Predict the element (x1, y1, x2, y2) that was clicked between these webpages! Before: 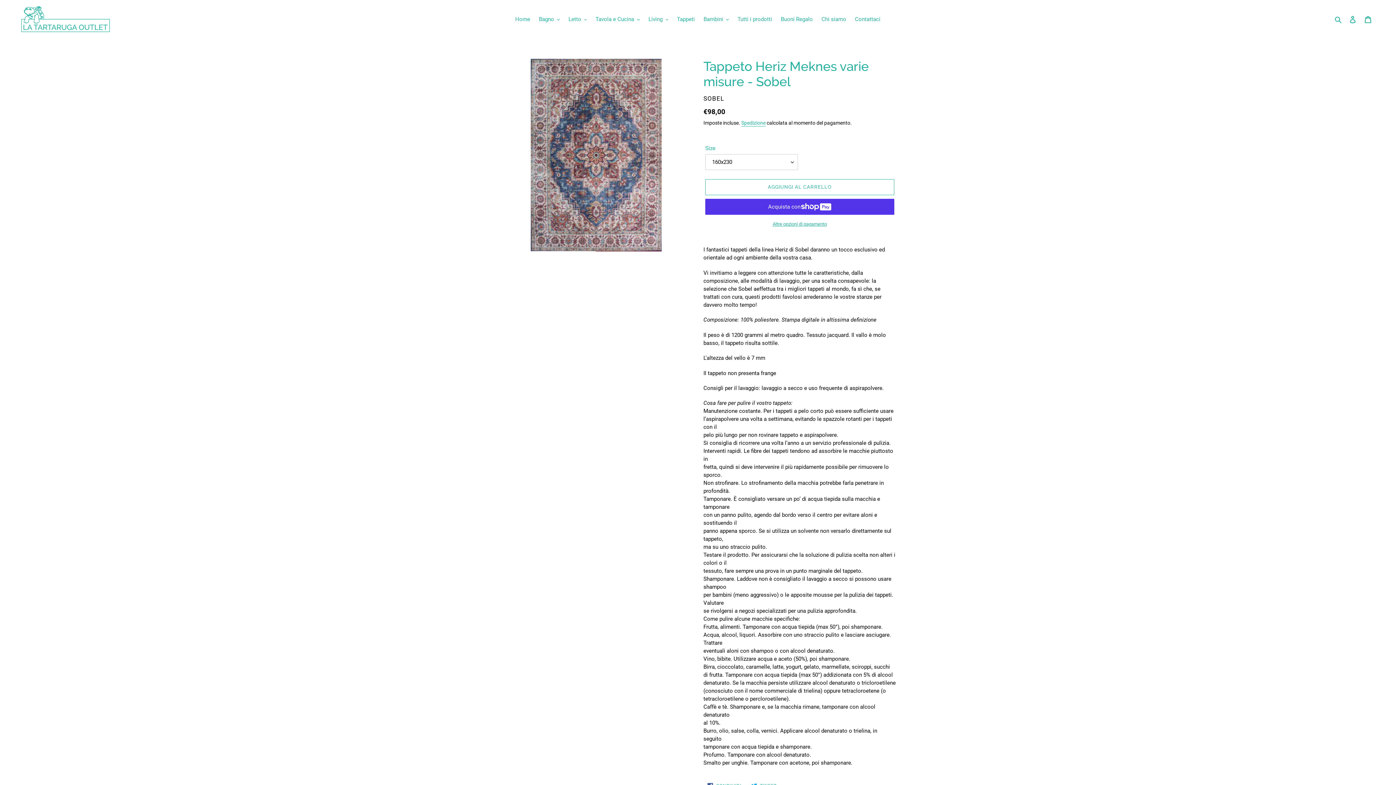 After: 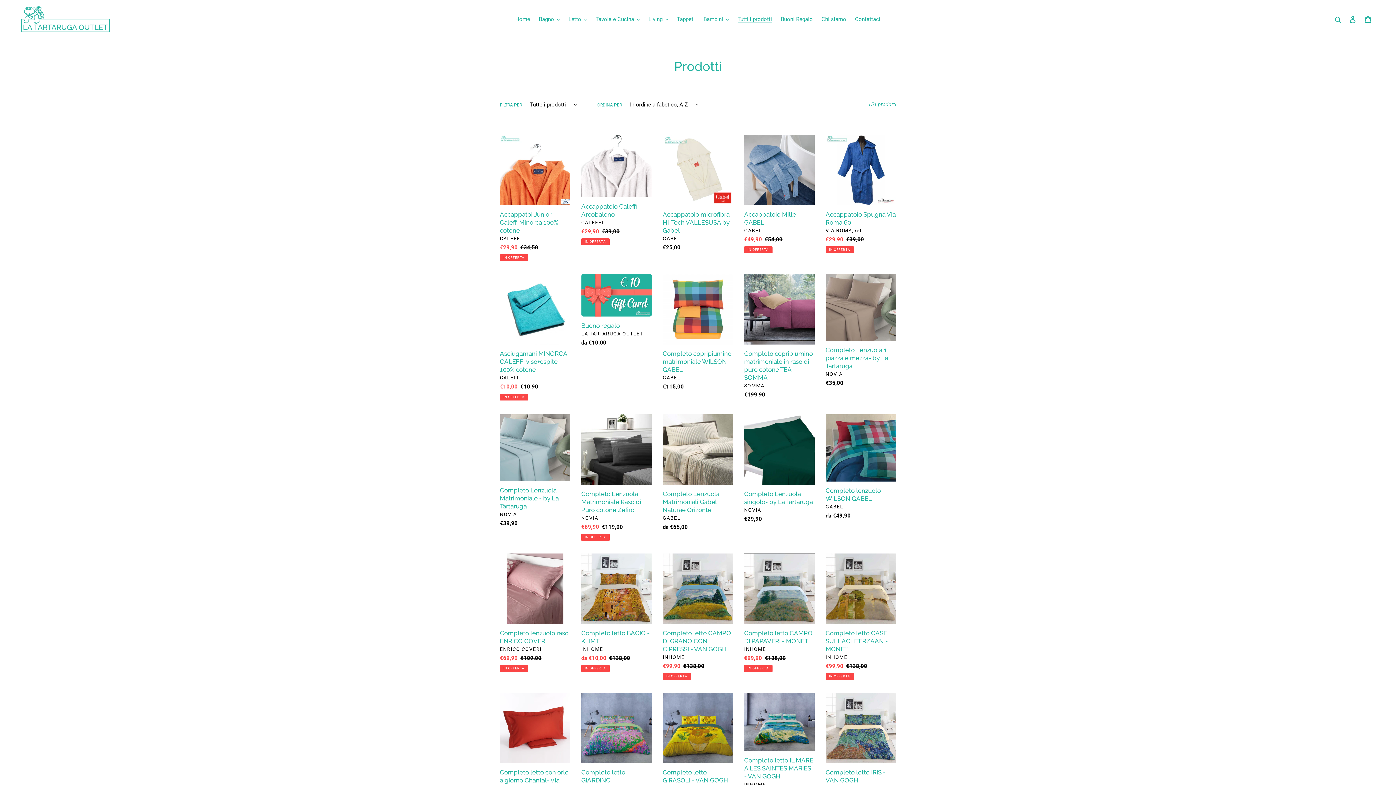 Action: label: Tutti i prodotti bbox: (734, 14, 775, 24)